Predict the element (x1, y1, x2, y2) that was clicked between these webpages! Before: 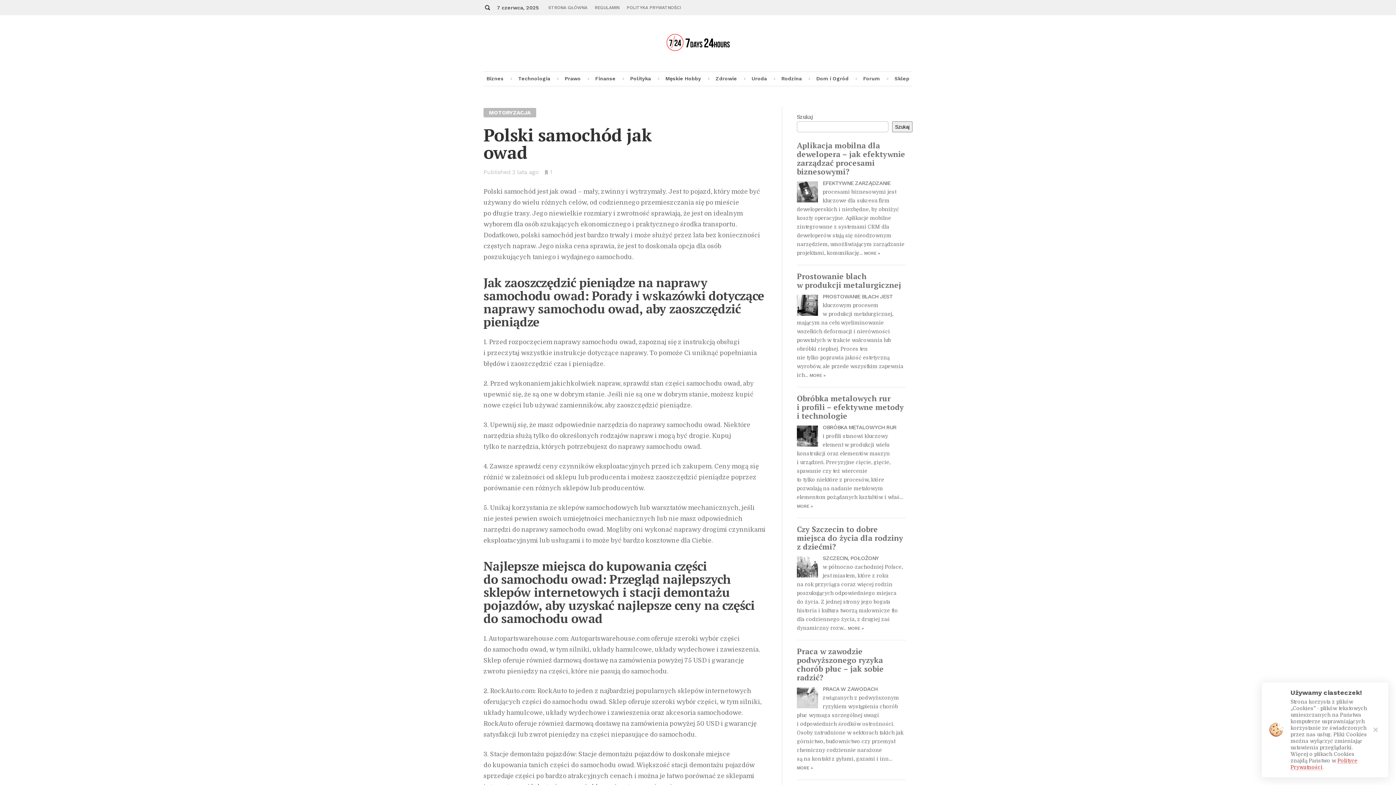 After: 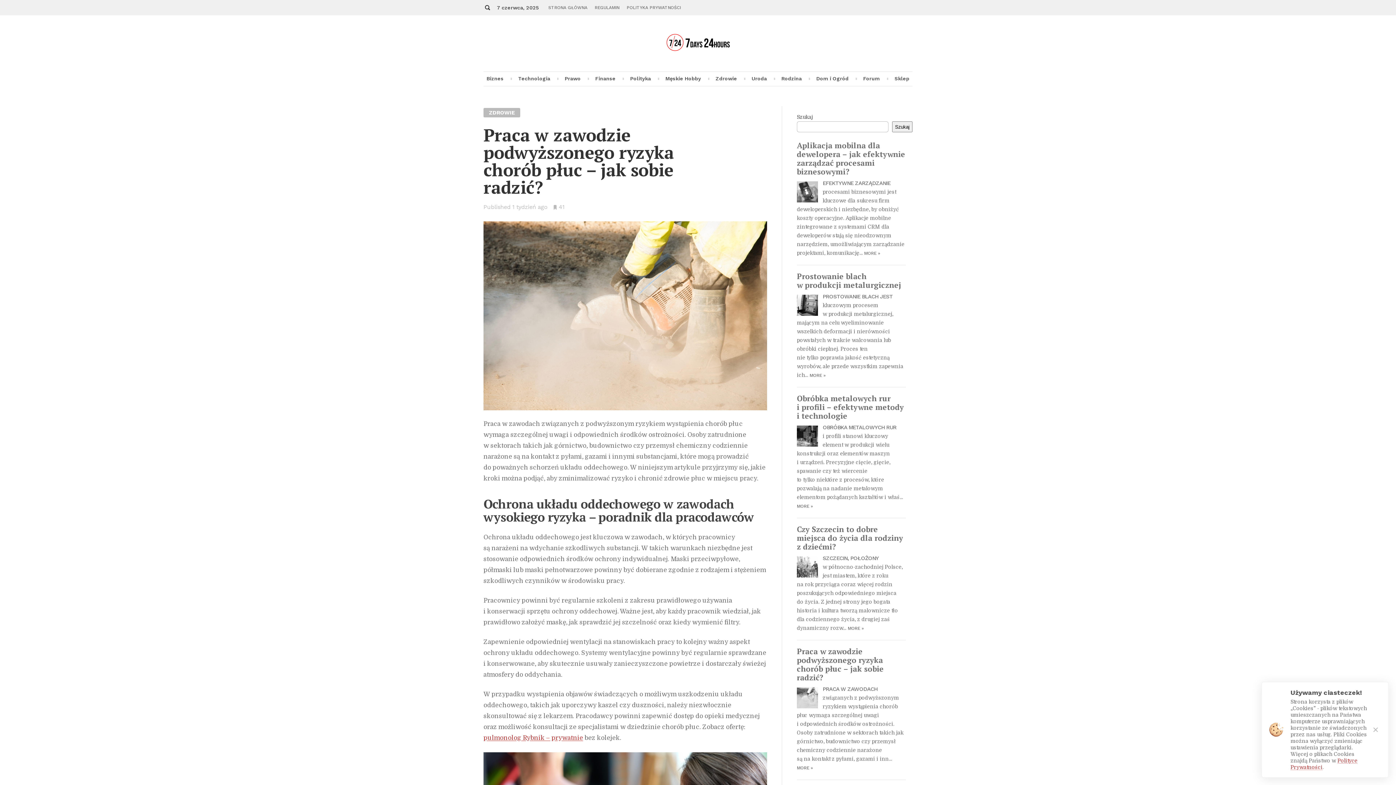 Action: bbox: (797, 687, 818, 708)